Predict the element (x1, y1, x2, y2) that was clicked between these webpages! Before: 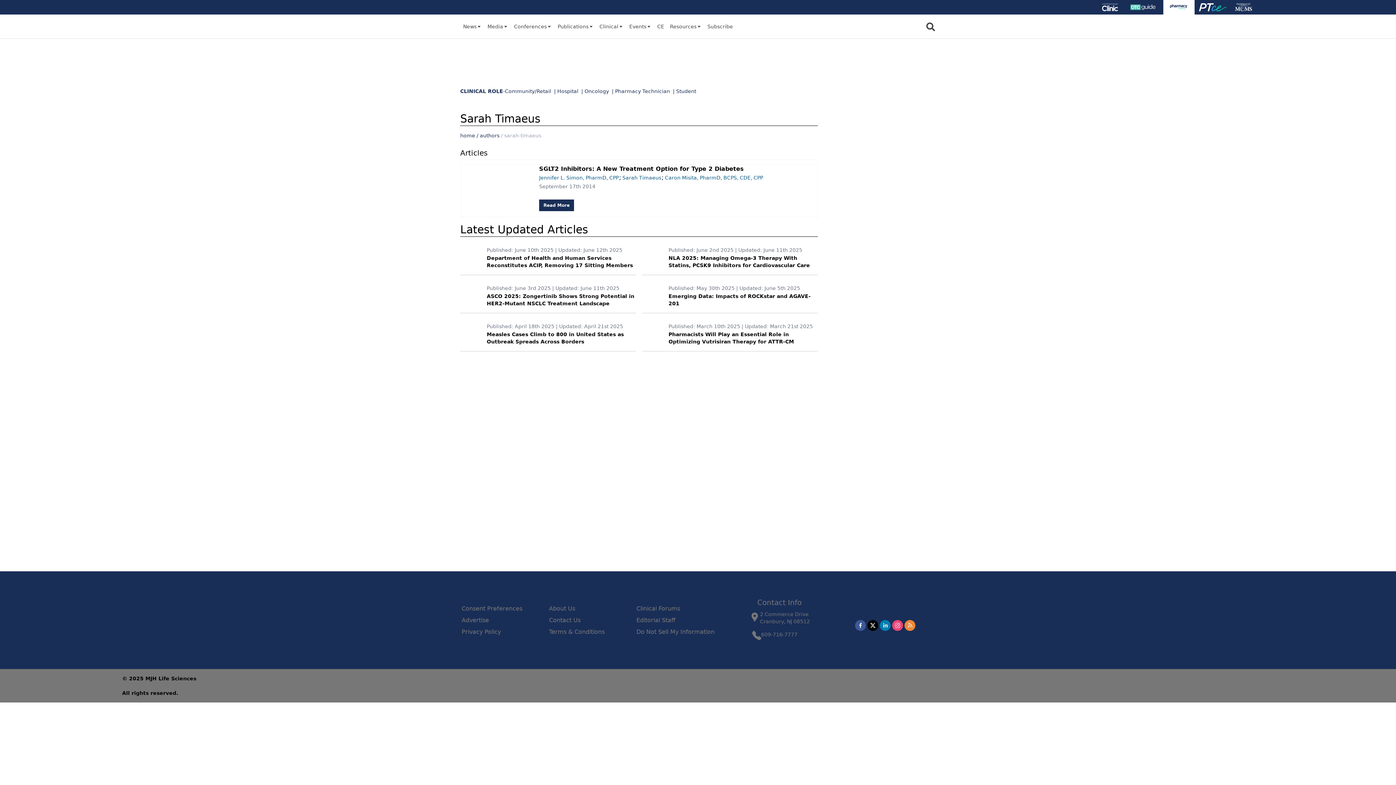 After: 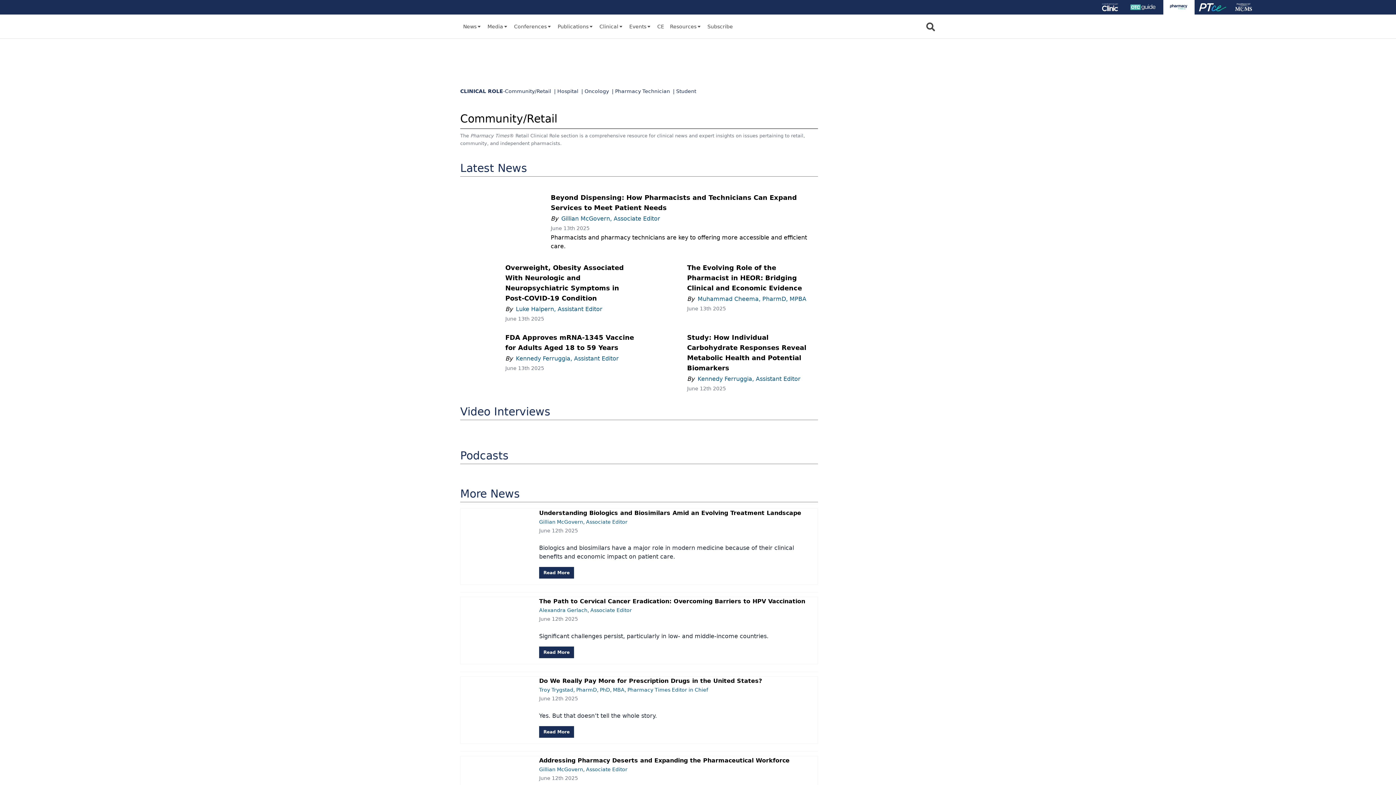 Action: label: Community/Retail bbox: (505, 87, 554, 99)